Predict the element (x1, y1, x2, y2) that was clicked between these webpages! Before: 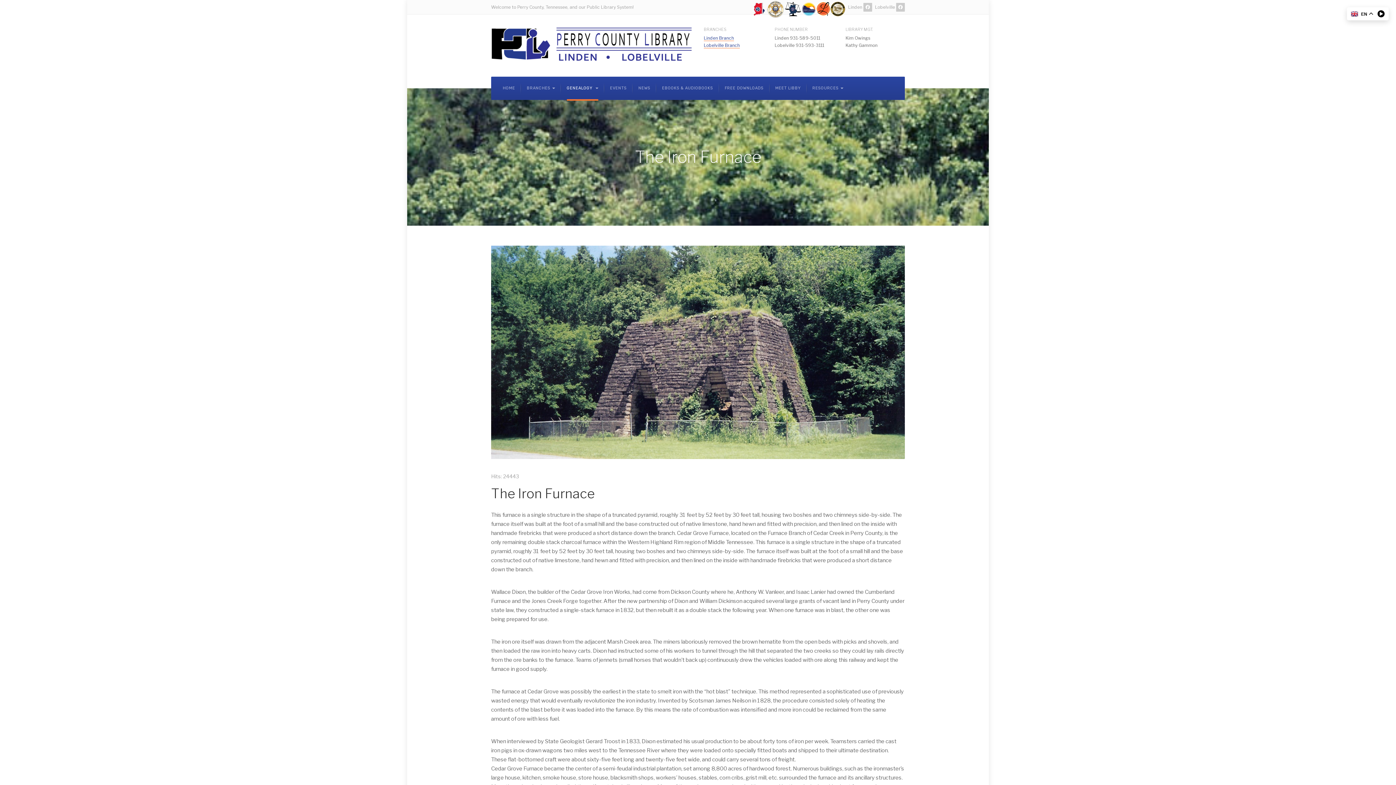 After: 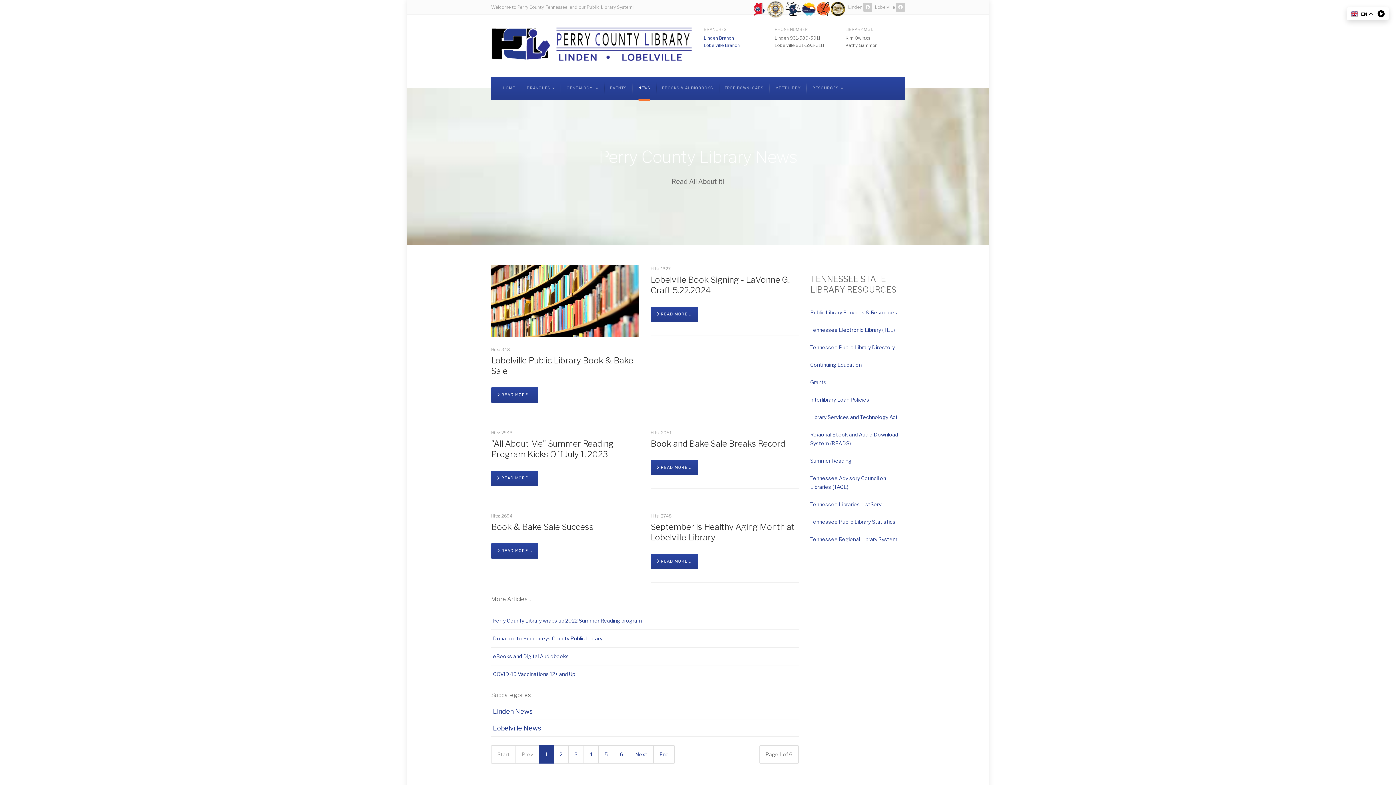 Action: label: NEWS bbox: (638, 76, 650, 99)